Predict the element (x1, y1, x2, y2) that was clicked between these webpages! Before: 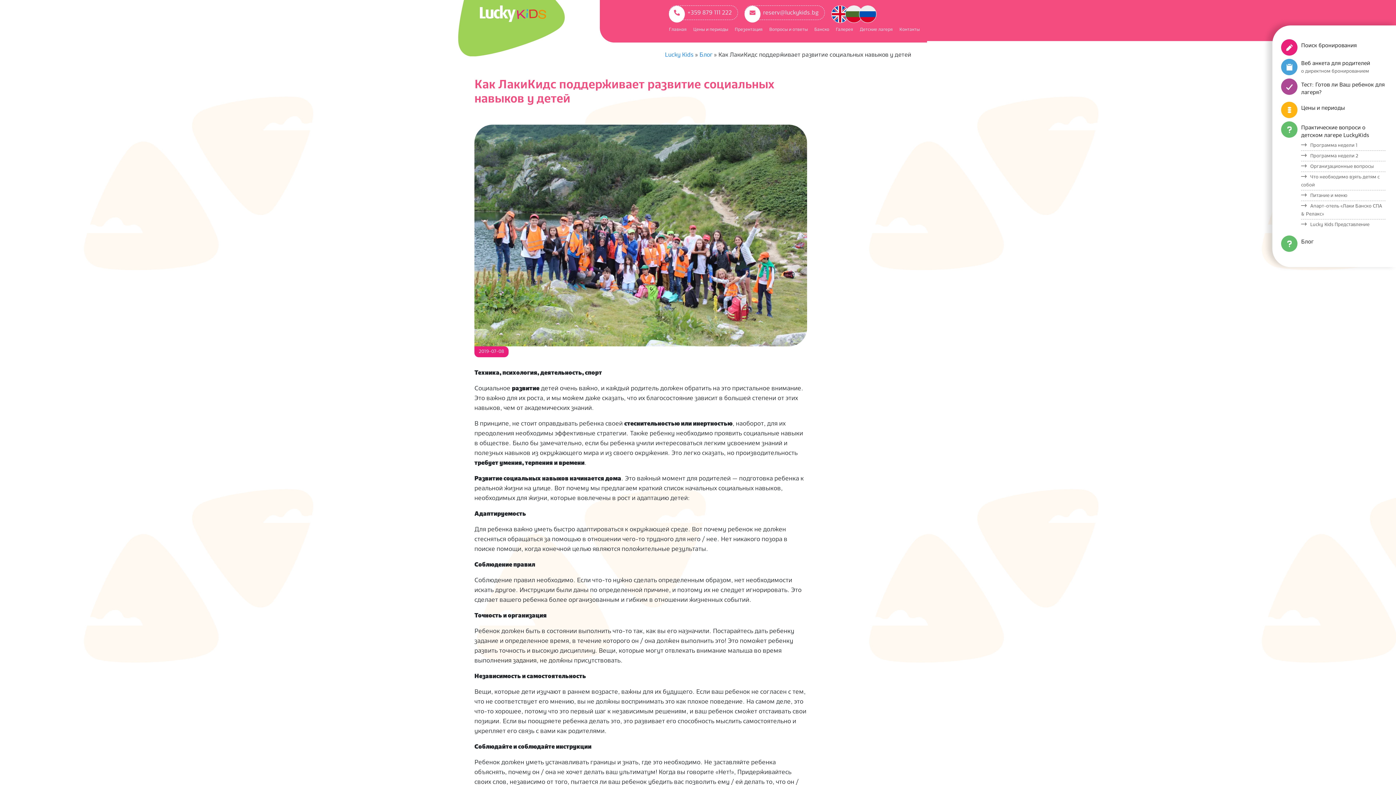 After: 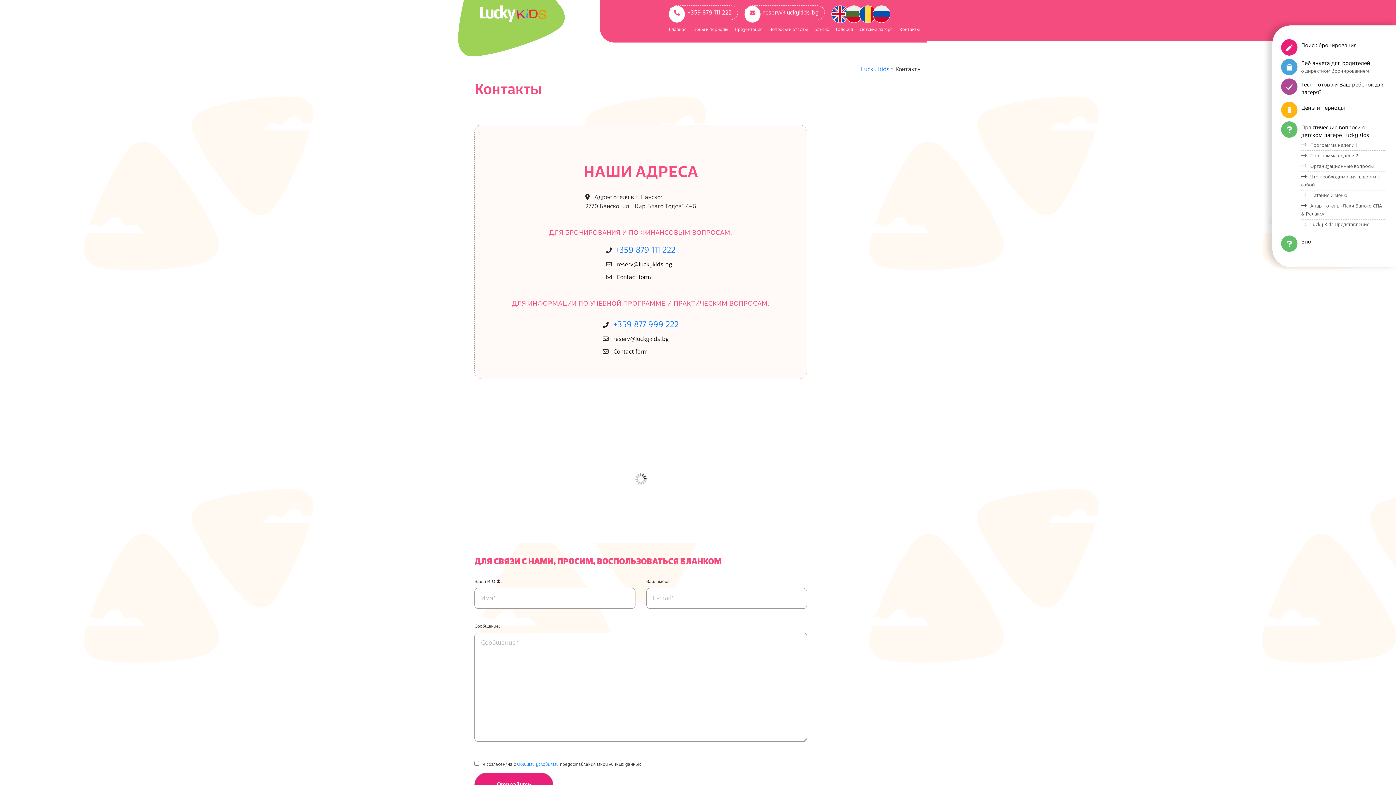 Action: label: Контакты bbox: (899, 22, 920, 36)